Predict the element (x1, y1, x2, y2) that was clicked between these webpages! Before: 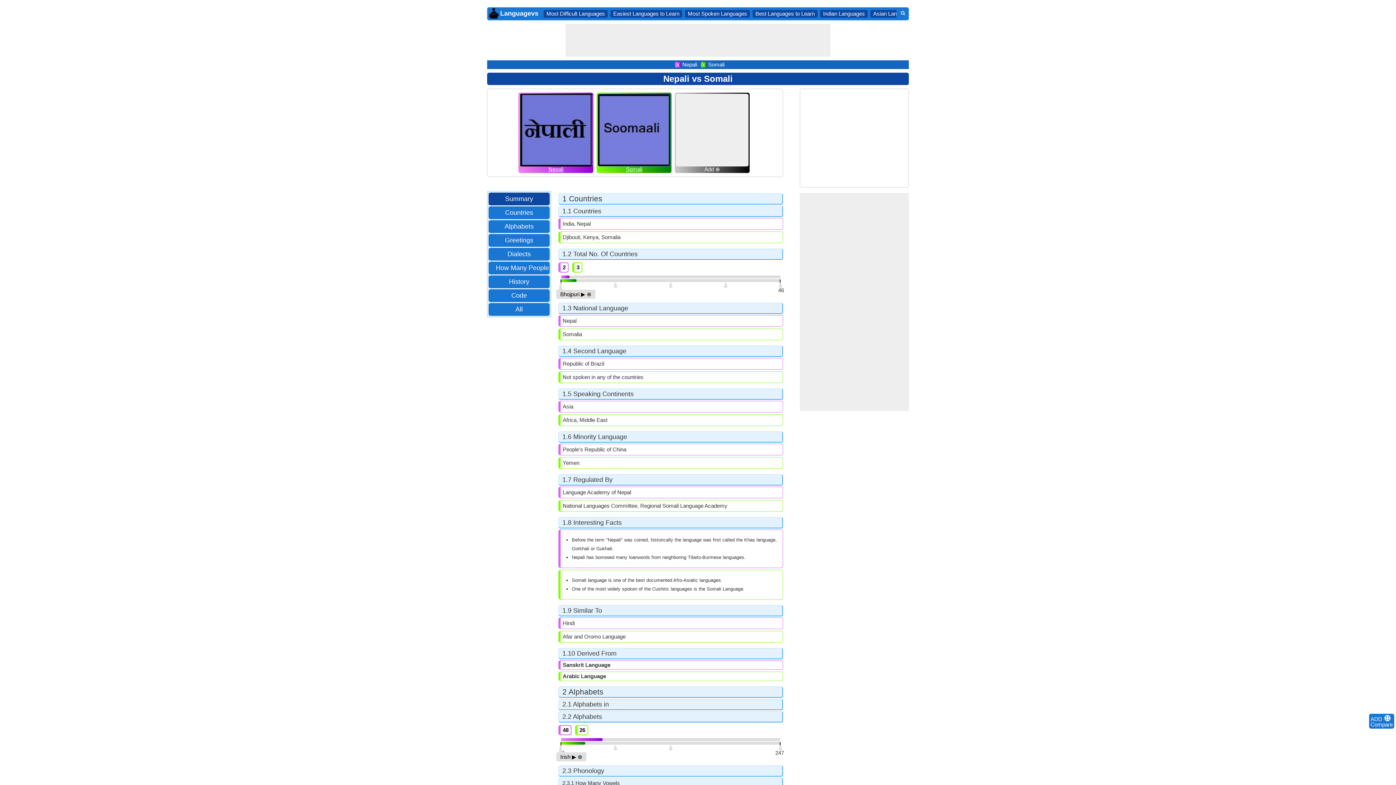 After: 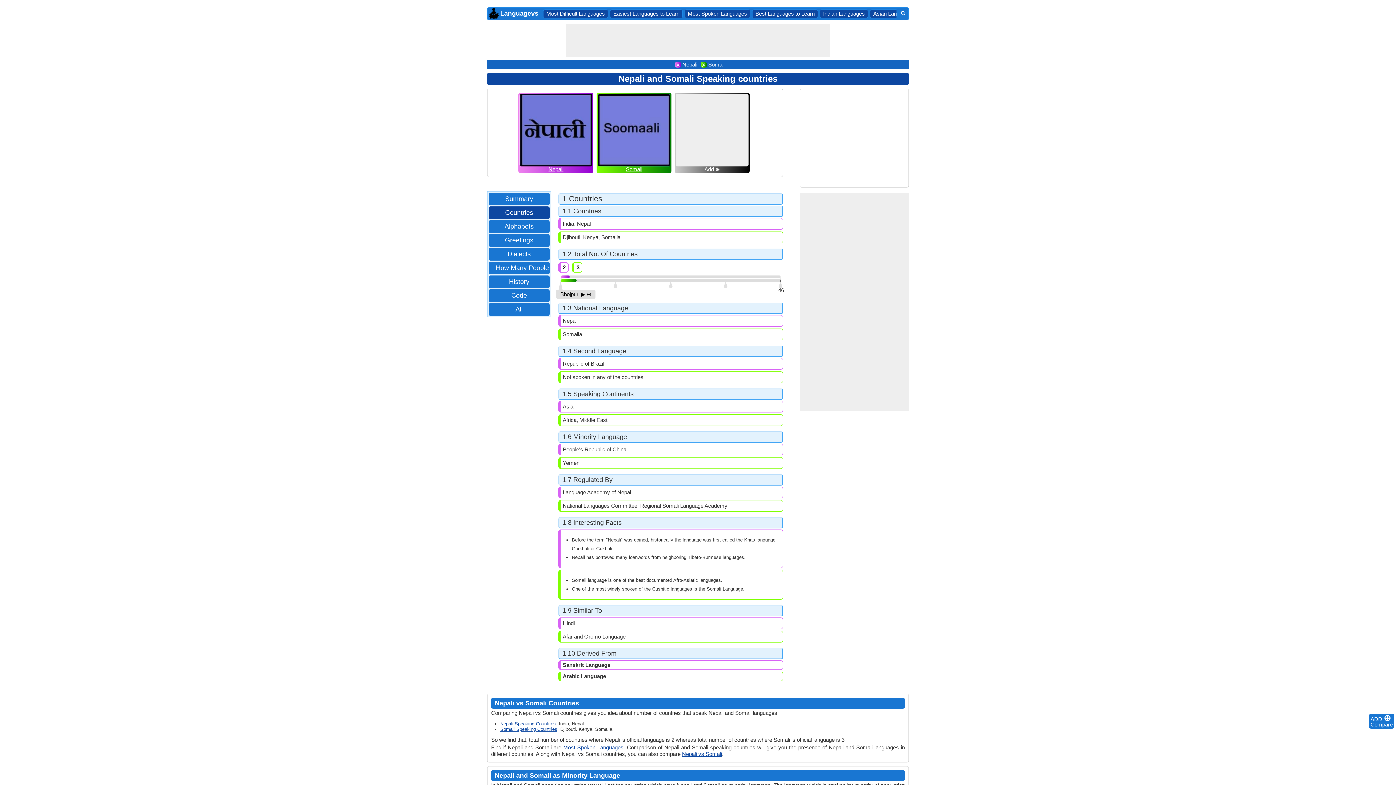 Action: label: Countries bbox: (501, 208, 536, 217)